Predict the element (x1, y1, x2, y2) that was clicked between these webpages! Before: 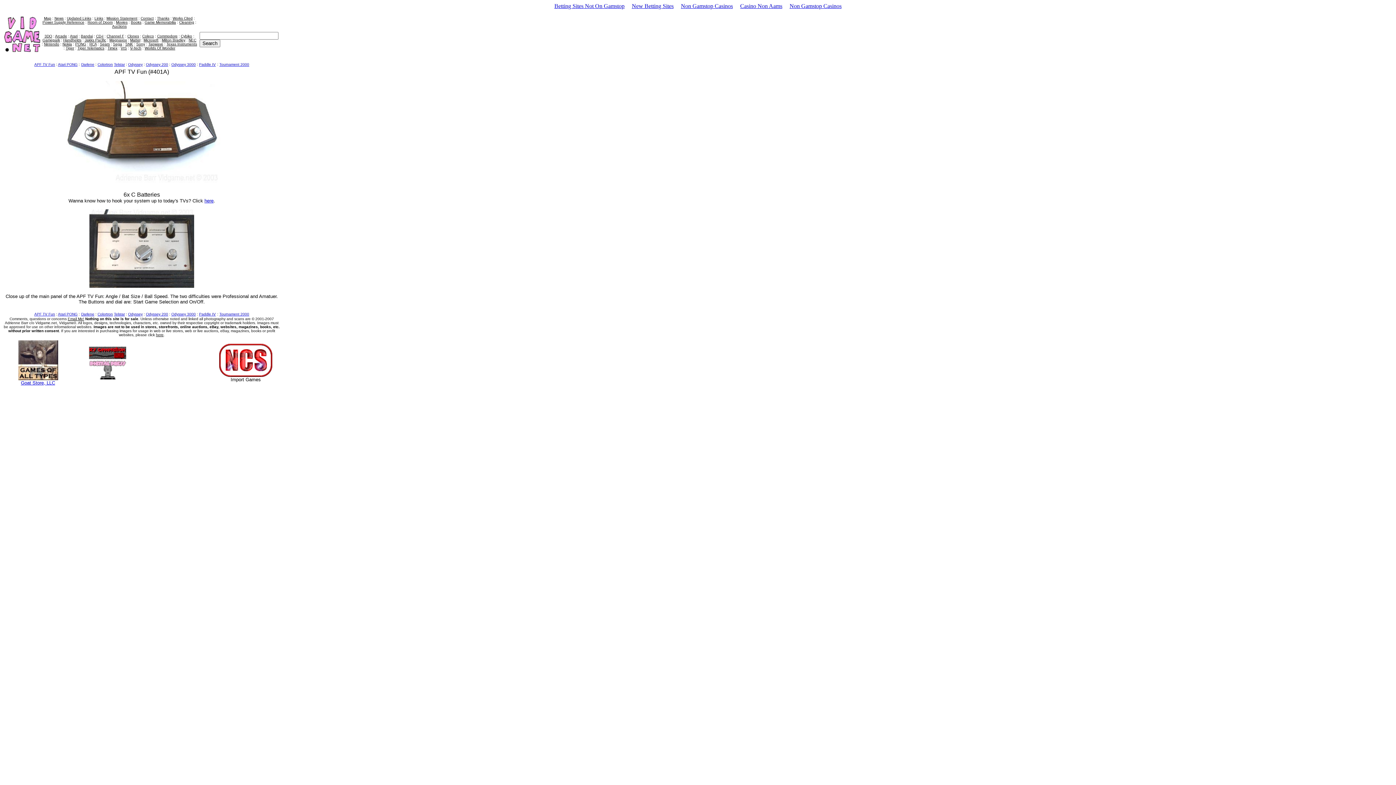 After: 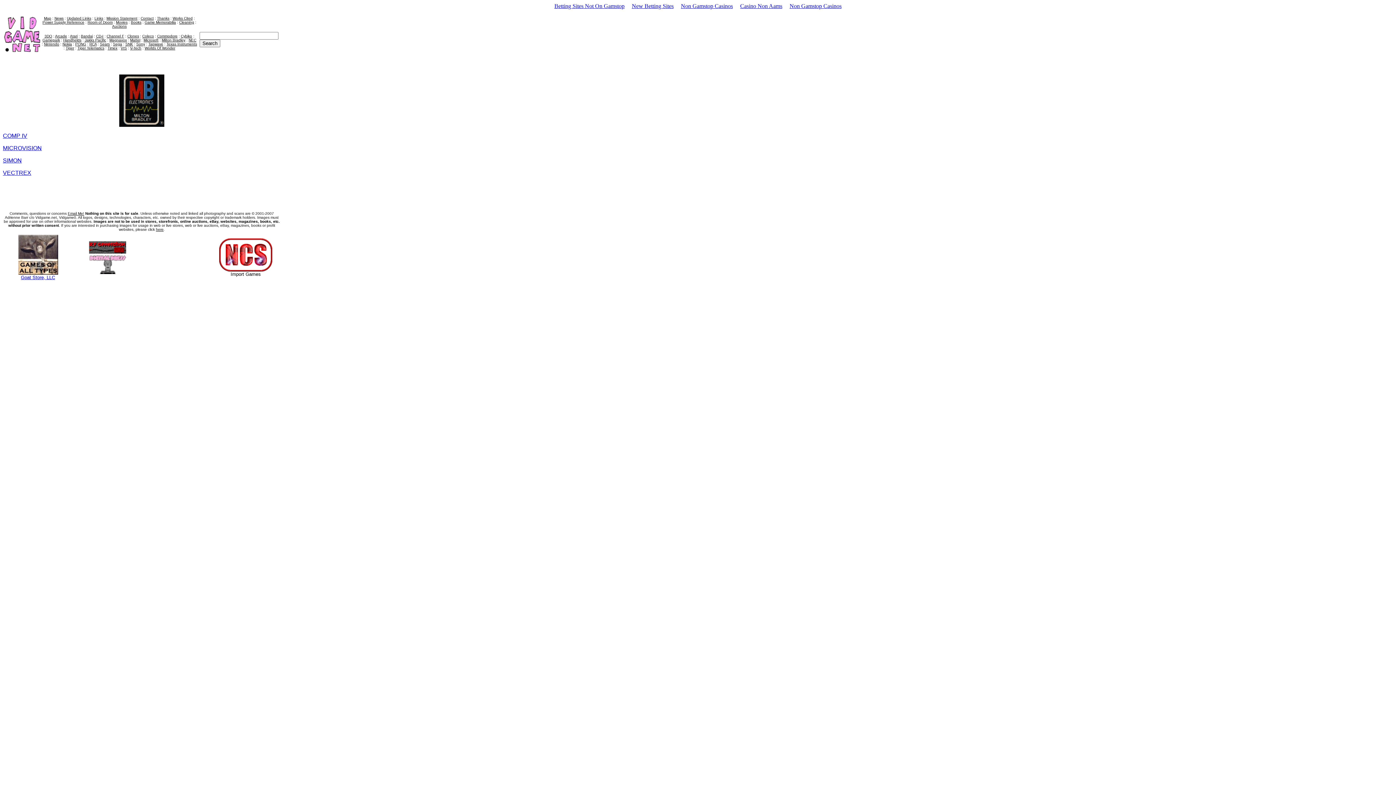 Action: label: Milton Bradley bbox: (161, 38, 185, 42)